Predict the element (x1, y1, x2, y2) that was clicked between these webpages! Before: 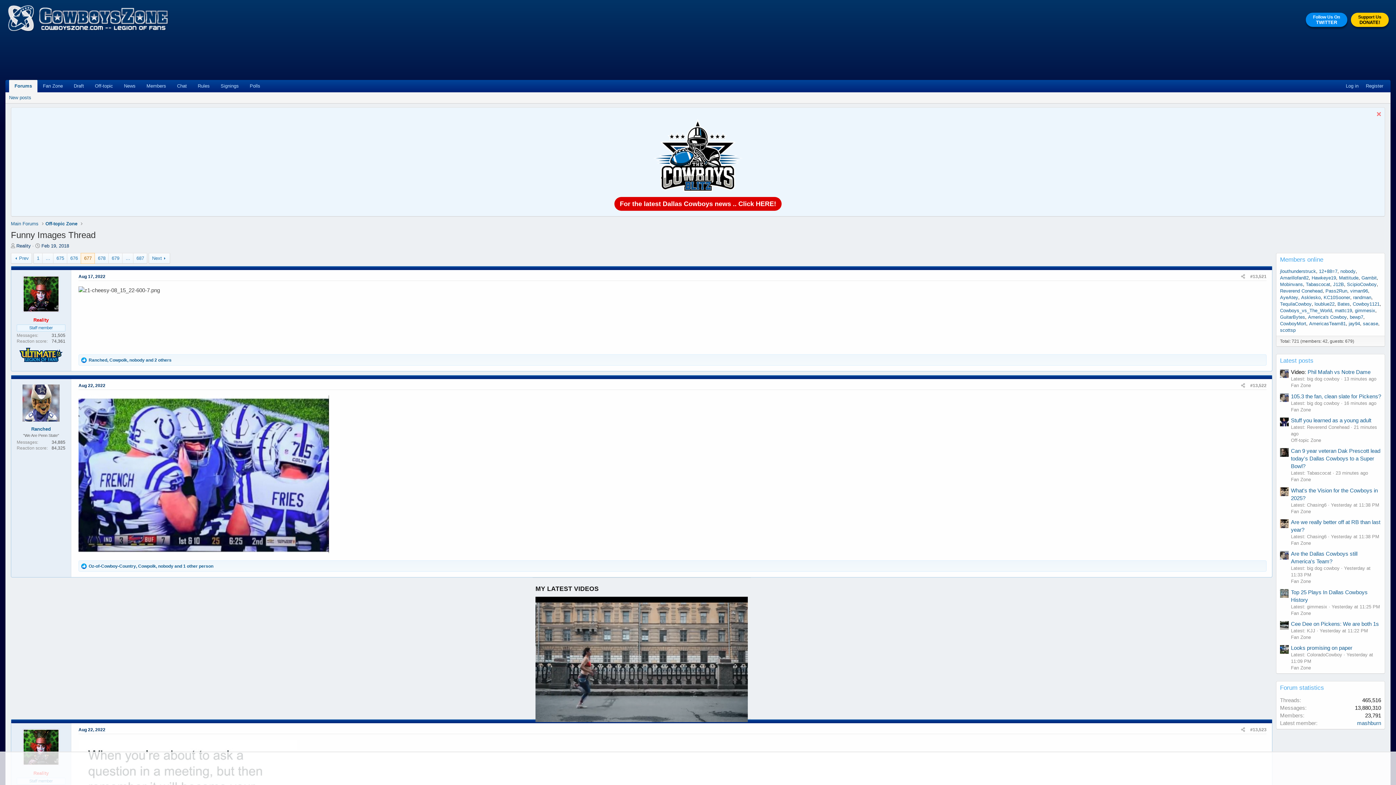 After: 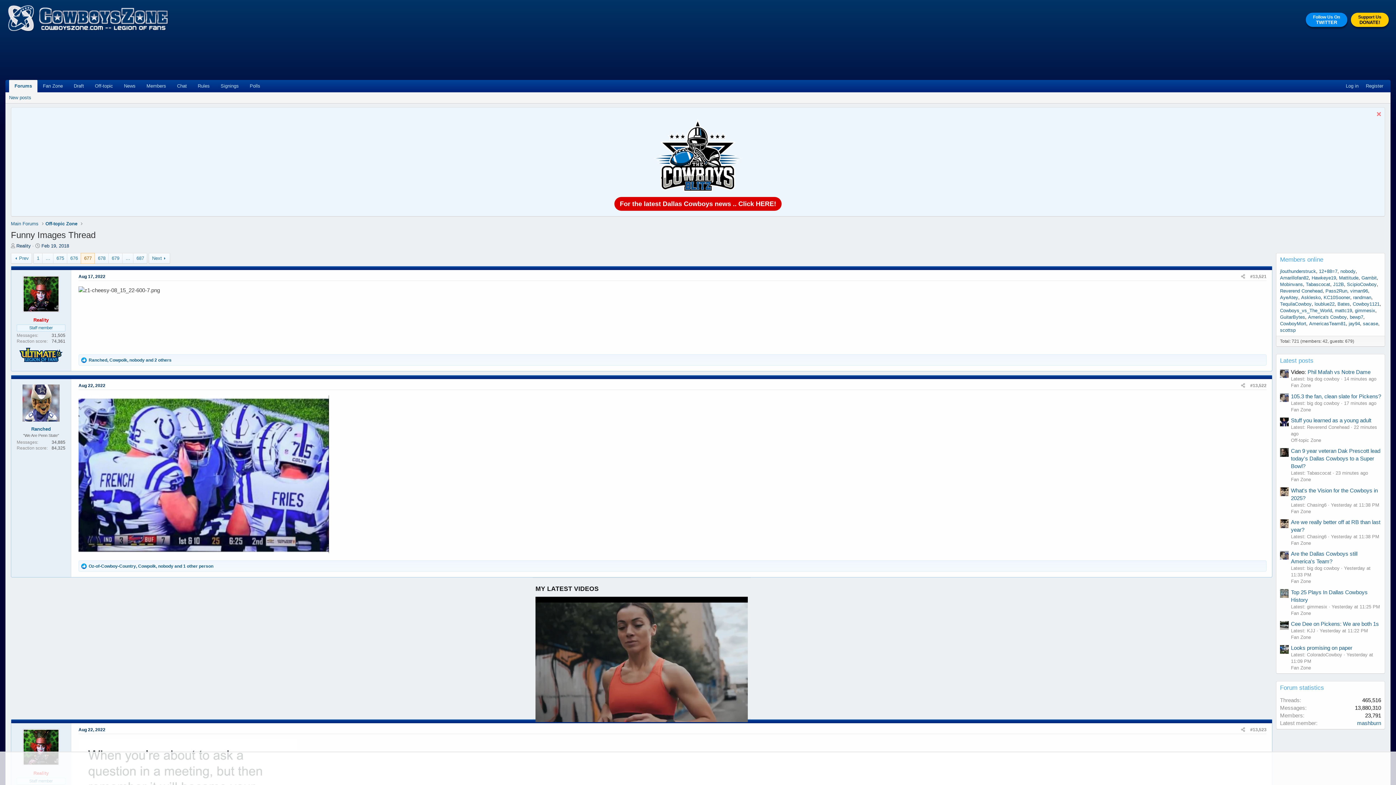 Action: bbox: (1280, 645, 1289, 654)